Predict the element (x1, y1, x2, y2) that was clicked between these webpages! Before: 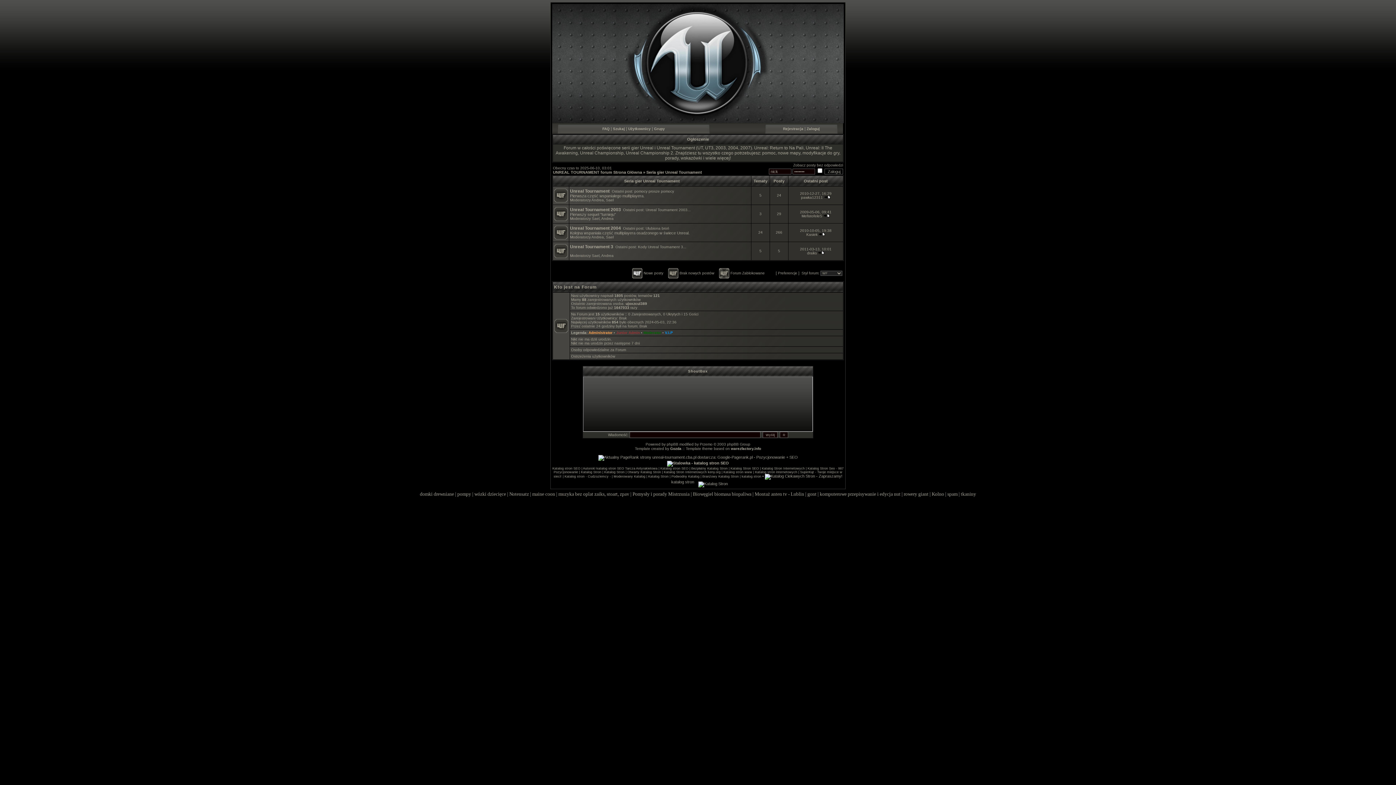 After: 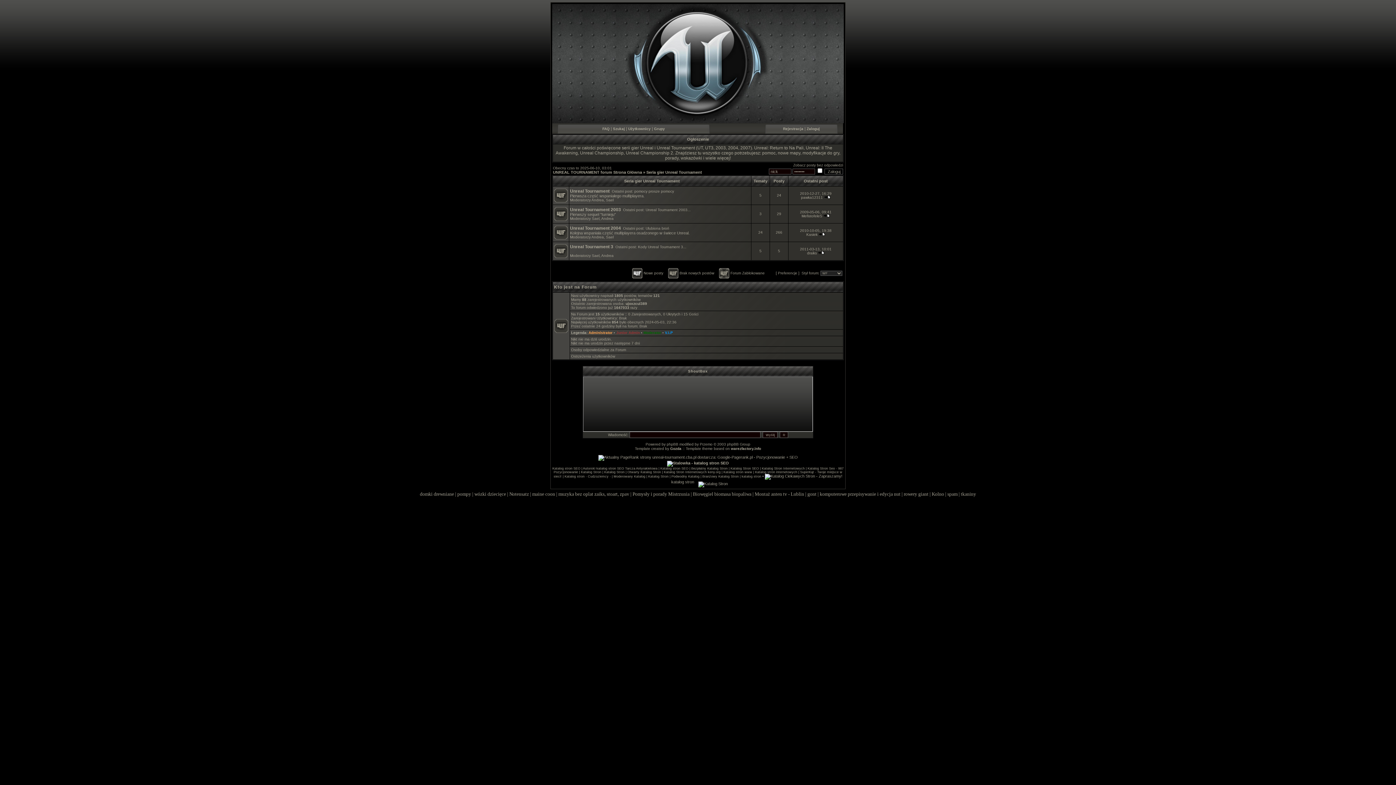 Action: bbox: (668, 481, 697, 486)